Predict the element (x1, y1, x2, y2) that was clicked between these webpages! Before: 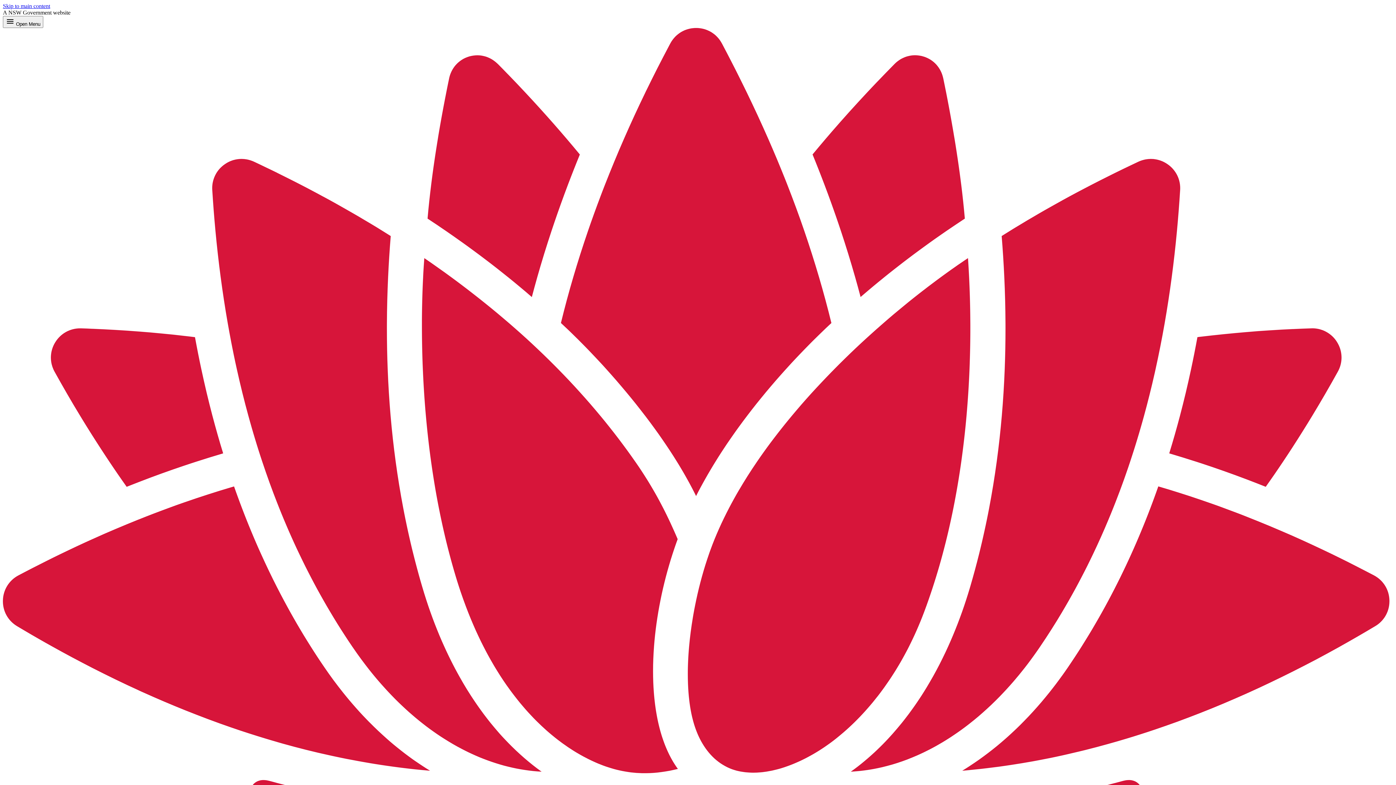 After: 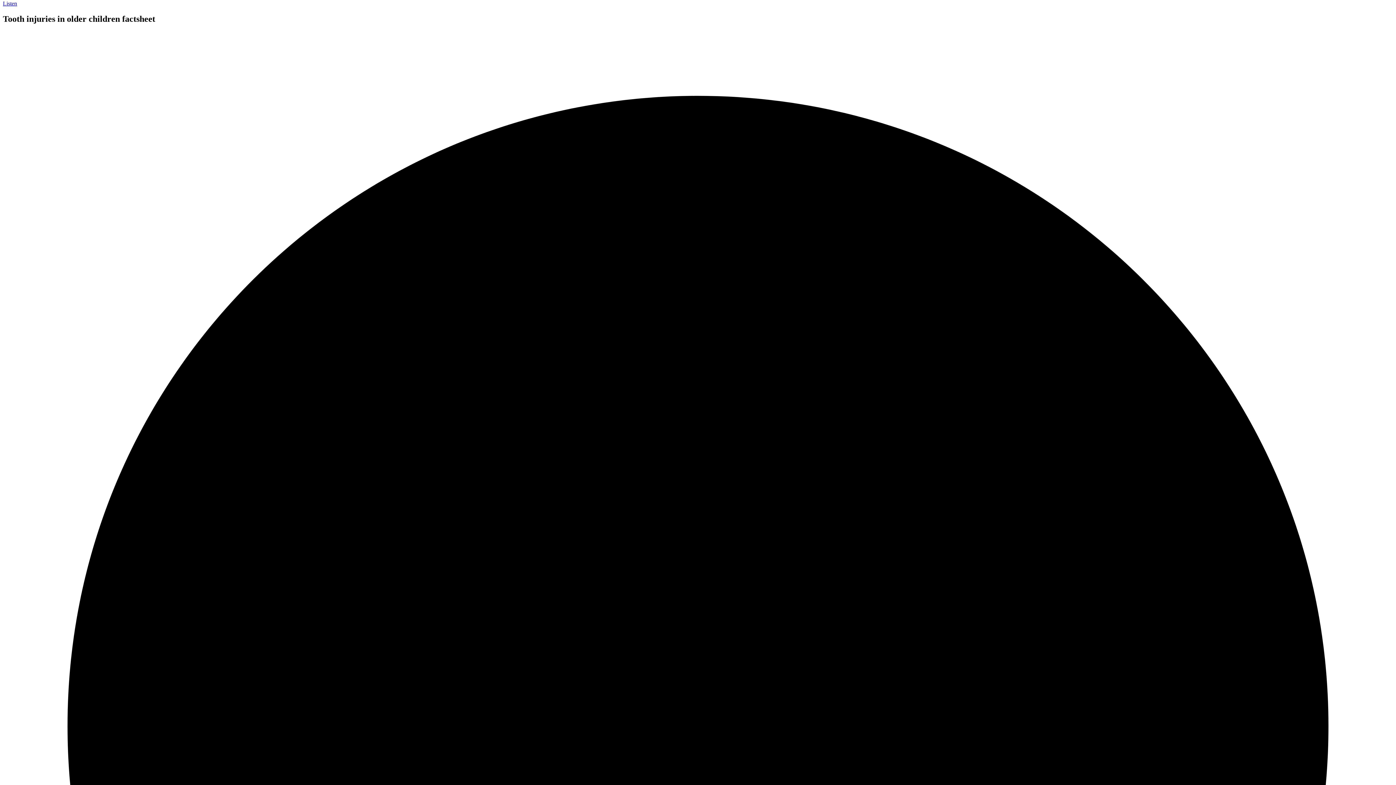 Action: bbox: (2, 2, 50, 9) label: Skip to main content